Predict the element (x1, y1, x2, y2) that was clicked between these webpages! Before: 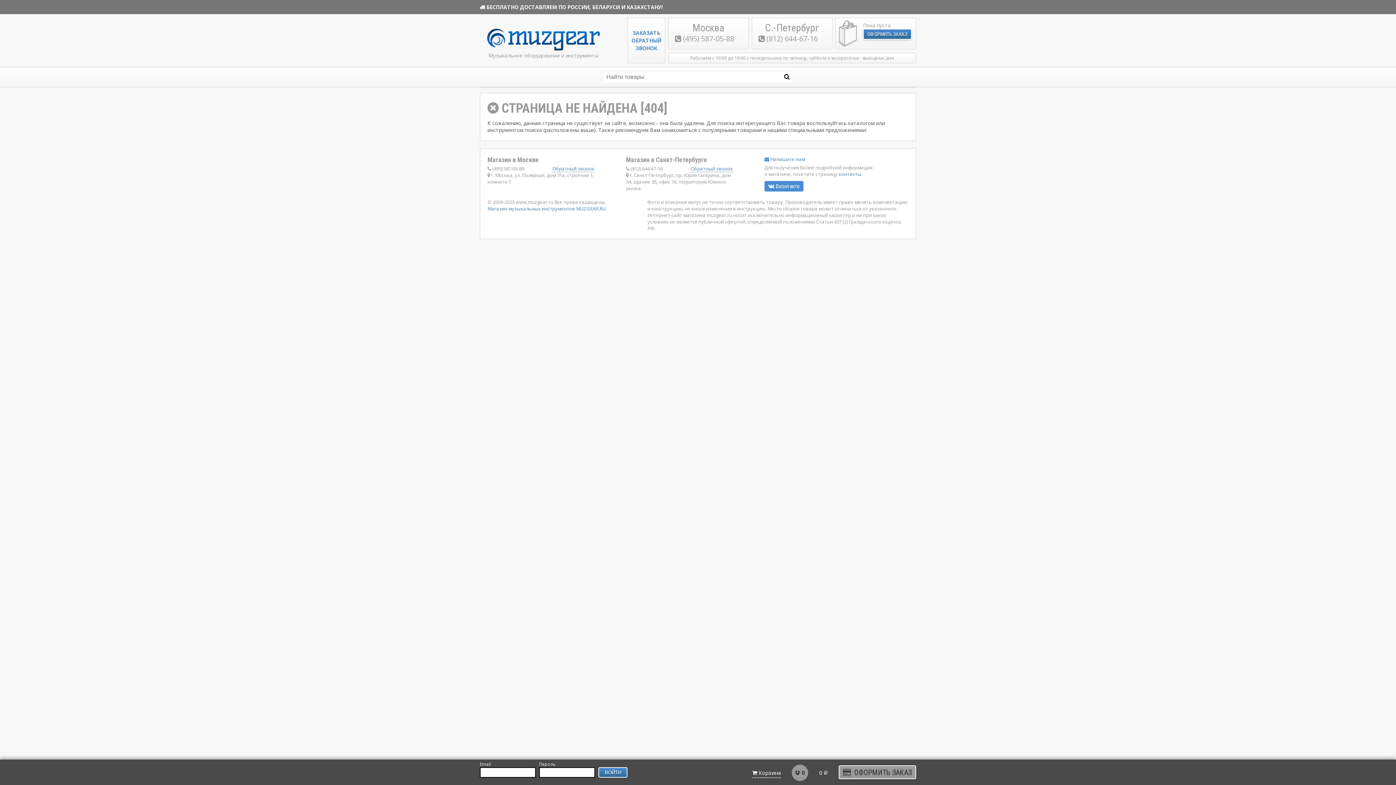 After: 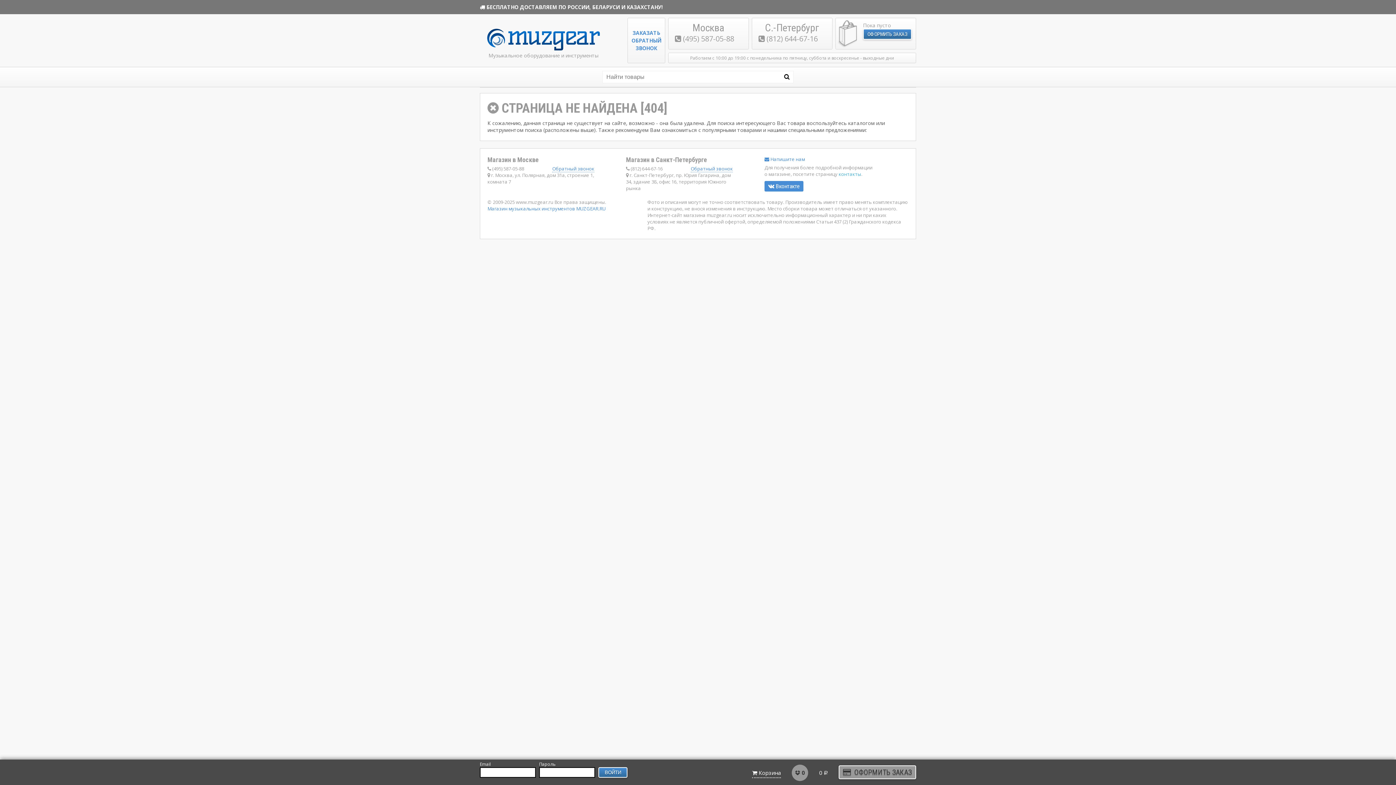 Action: bbox: (838, 170, 861, 177) label: контакты